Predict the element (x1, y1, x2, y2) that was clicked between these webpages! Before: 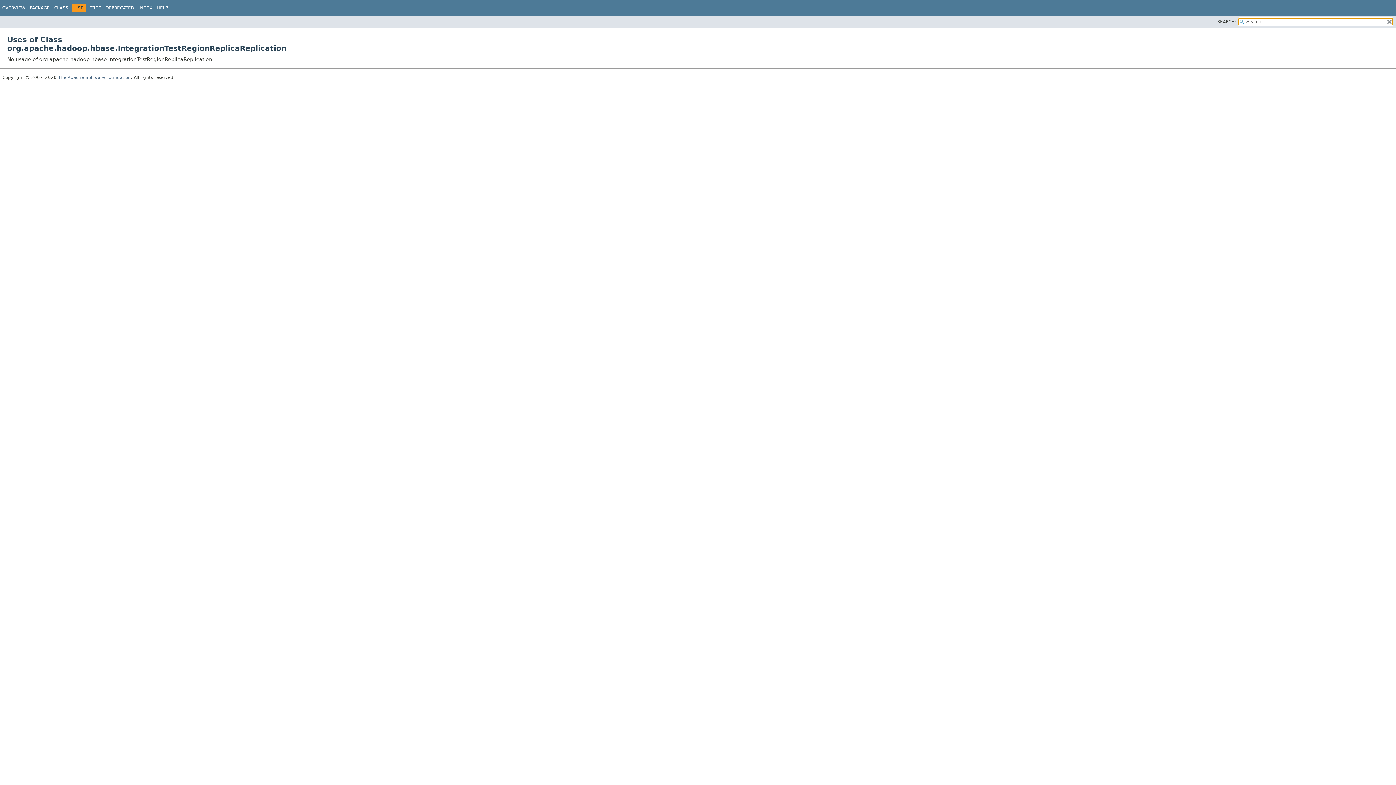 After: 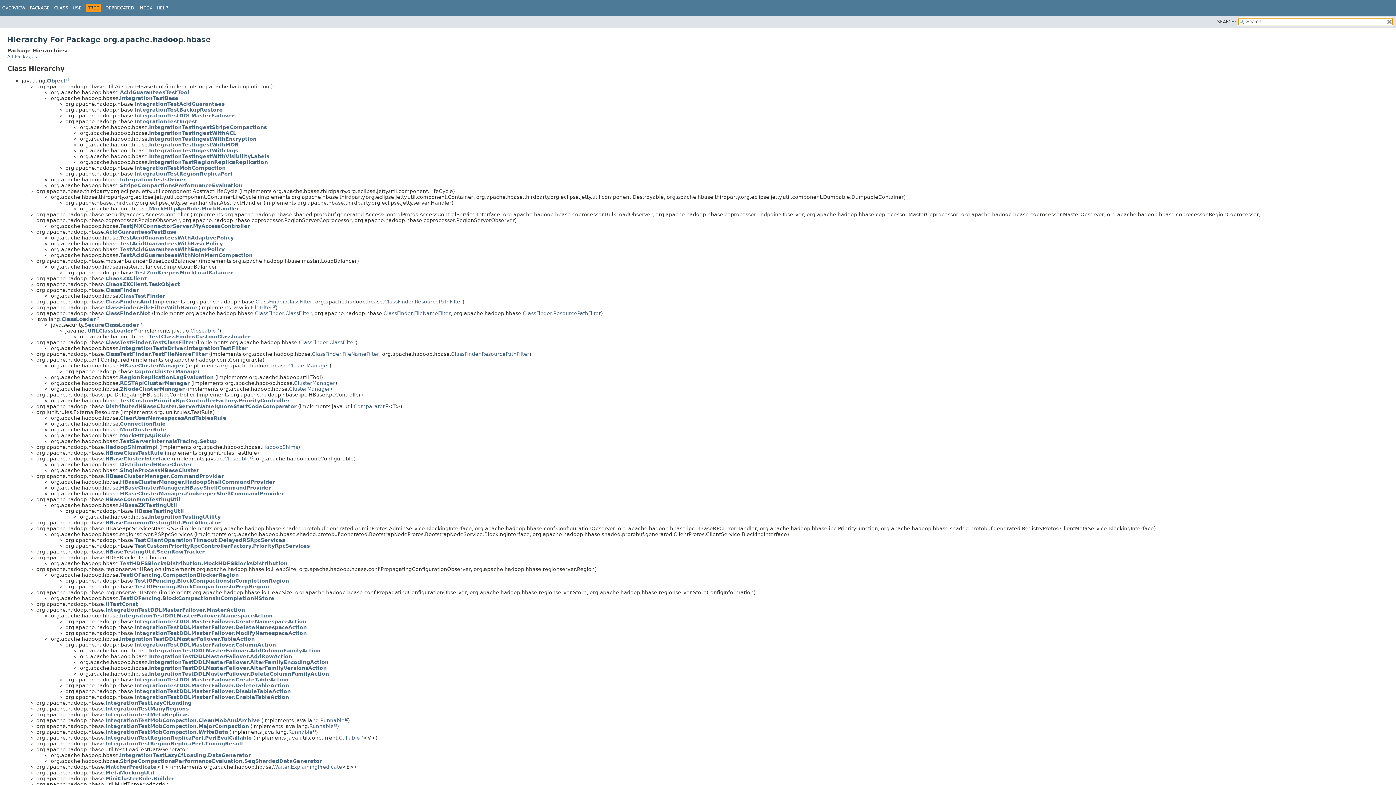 Action: bbox: (89, 5, 101, 10) label: TREE